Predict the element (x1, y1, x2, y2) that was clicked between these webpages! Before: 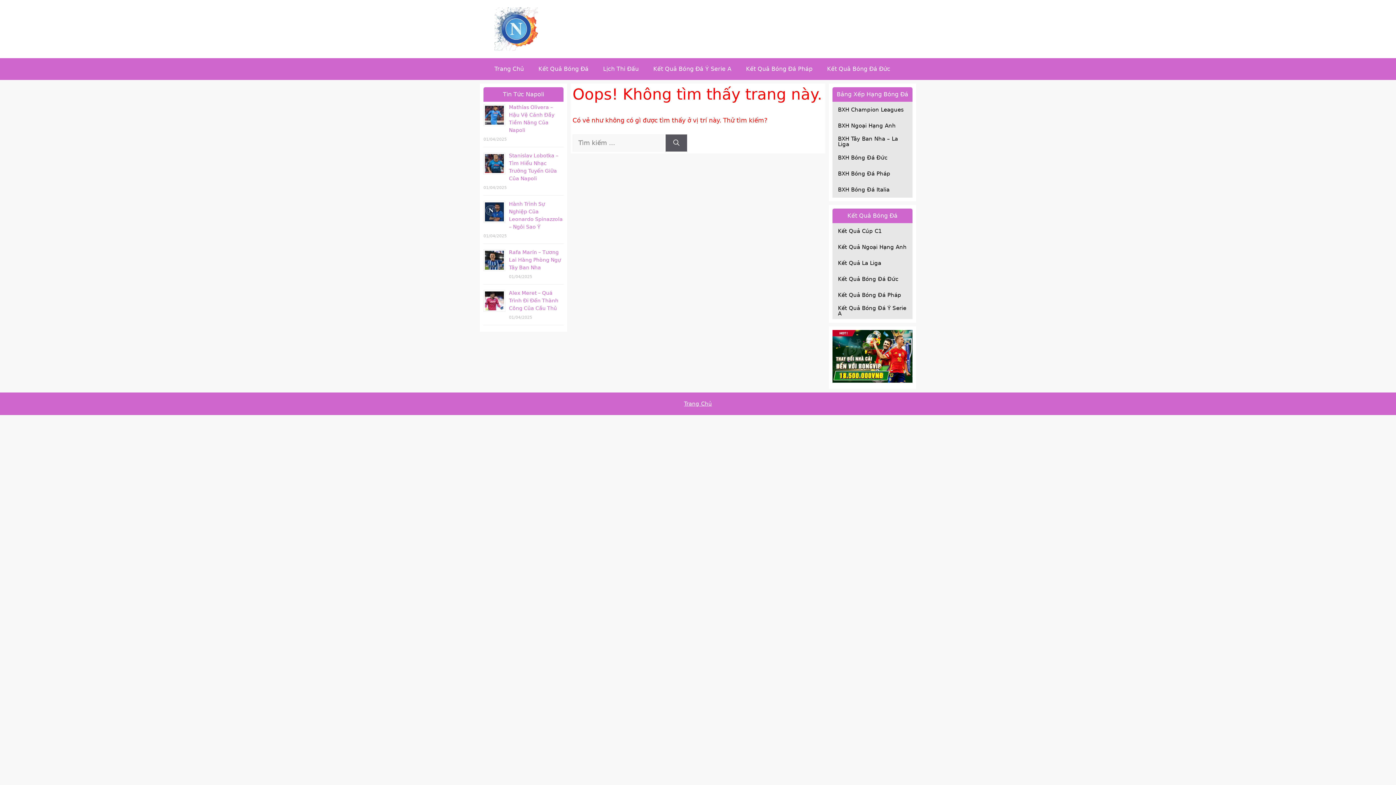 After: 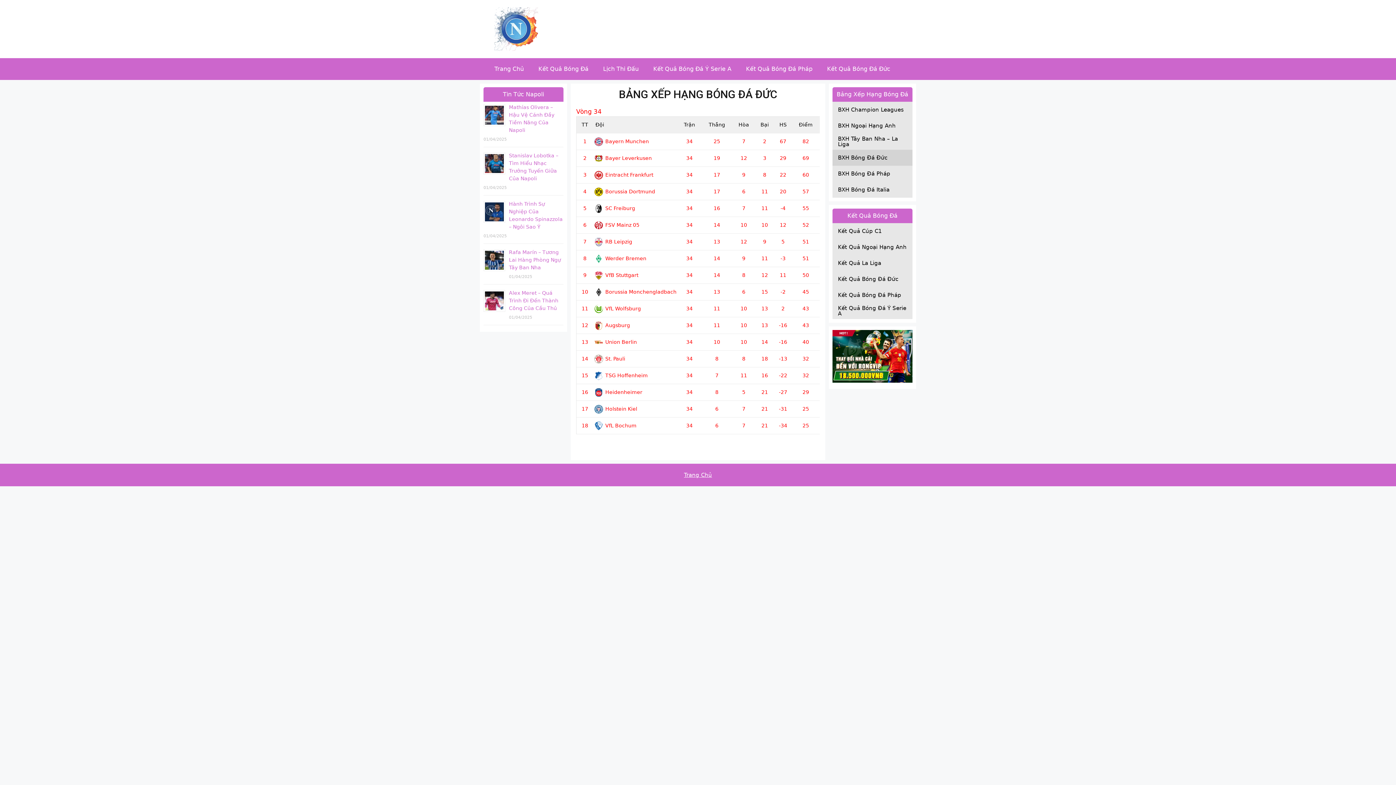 Action: label: BXH Bóng Đá Đức bbox: (832, 149, 912, 165)